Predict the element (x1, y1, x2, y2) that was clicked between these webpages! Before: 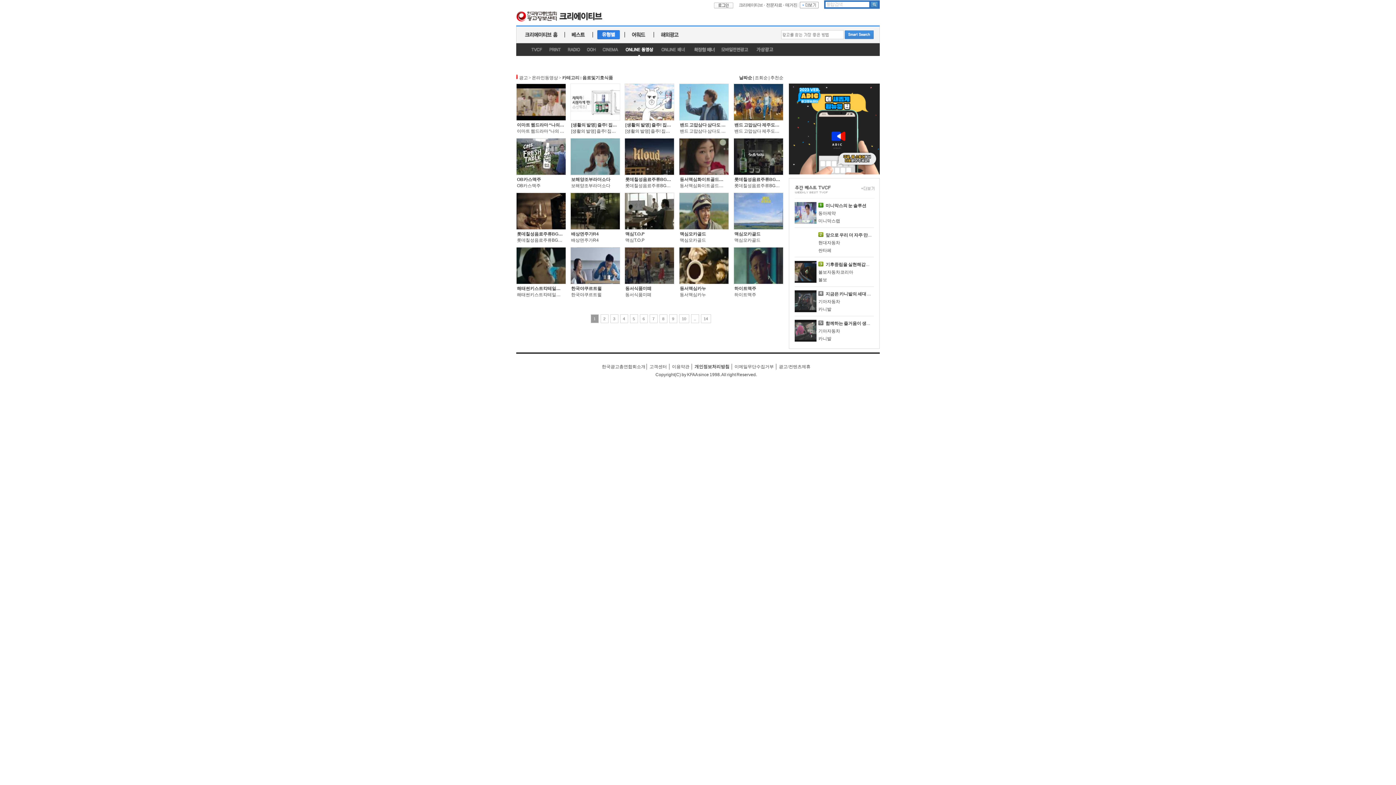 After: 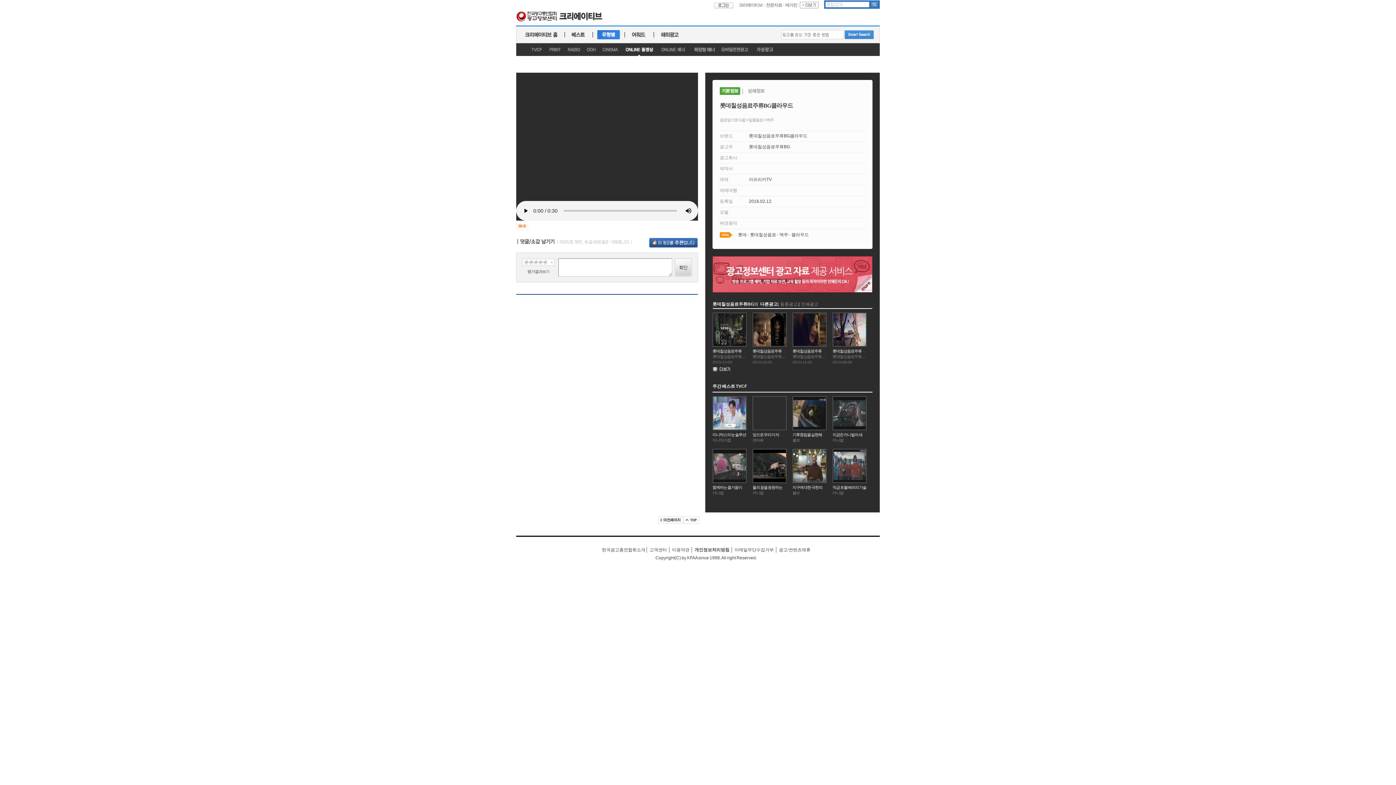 Action: label: 롯데칠성음료주류BG클라우드 bbox: (625, 183, 684, 188)